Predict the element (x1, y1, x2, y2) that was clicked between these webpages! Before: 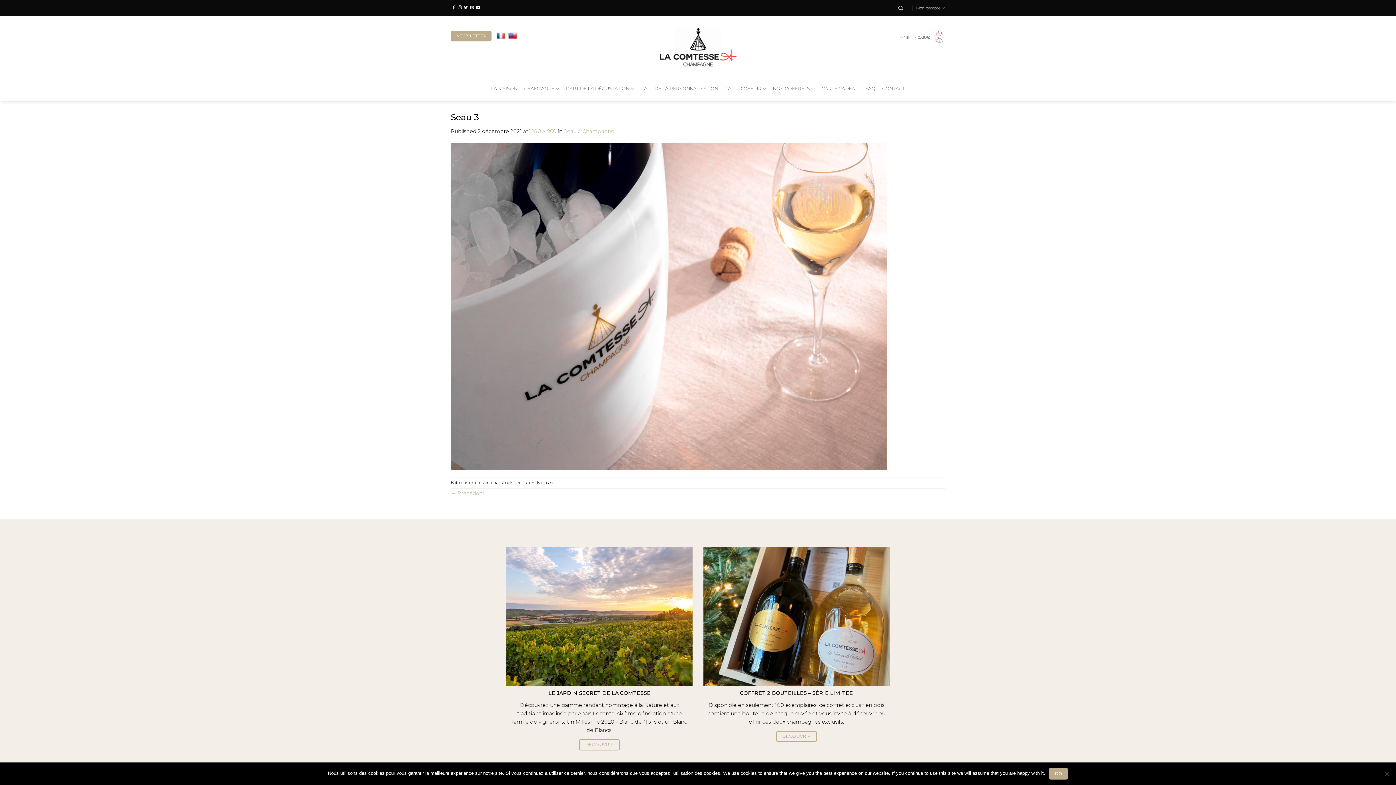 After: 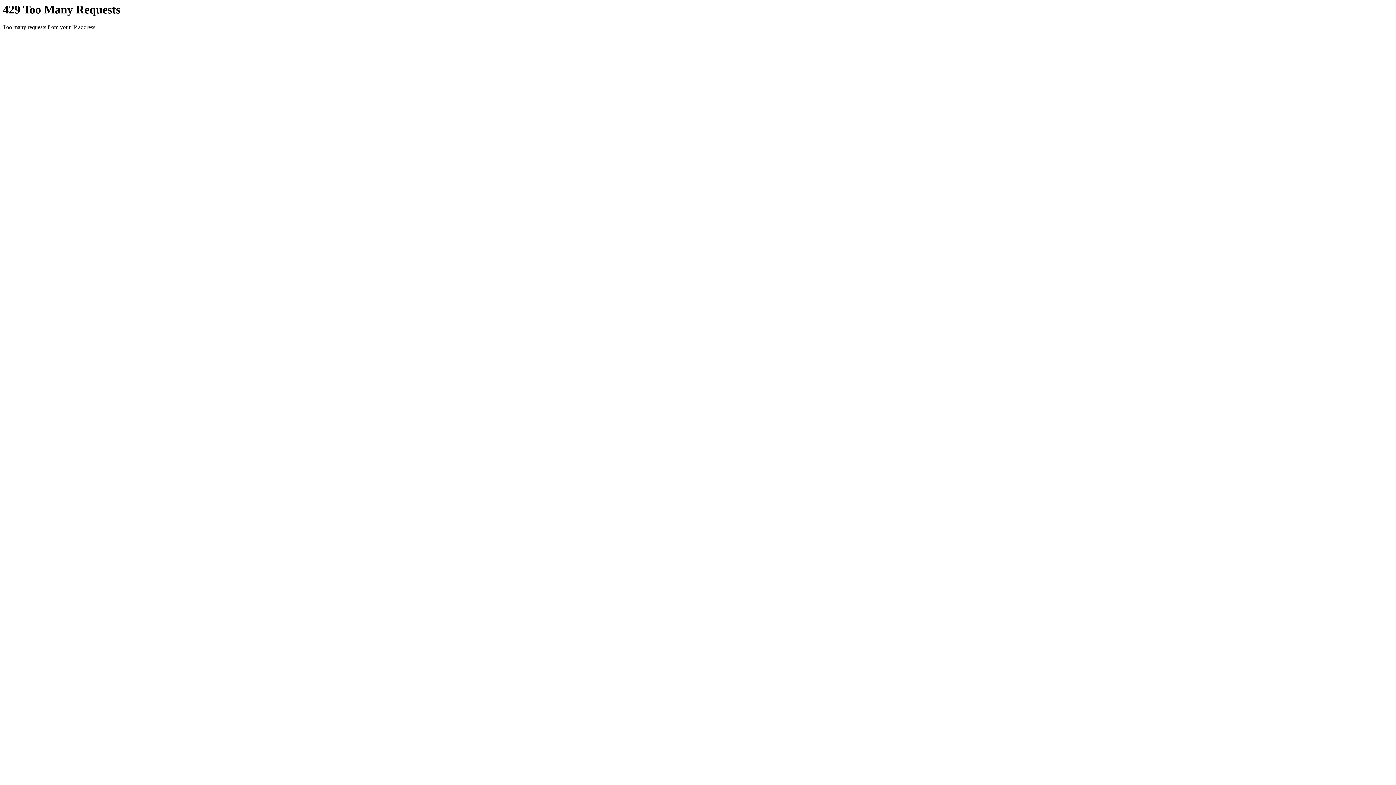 Action: bbox: (640, 81, 718, 96) label: L’ART DE LA PERSONNALISATION